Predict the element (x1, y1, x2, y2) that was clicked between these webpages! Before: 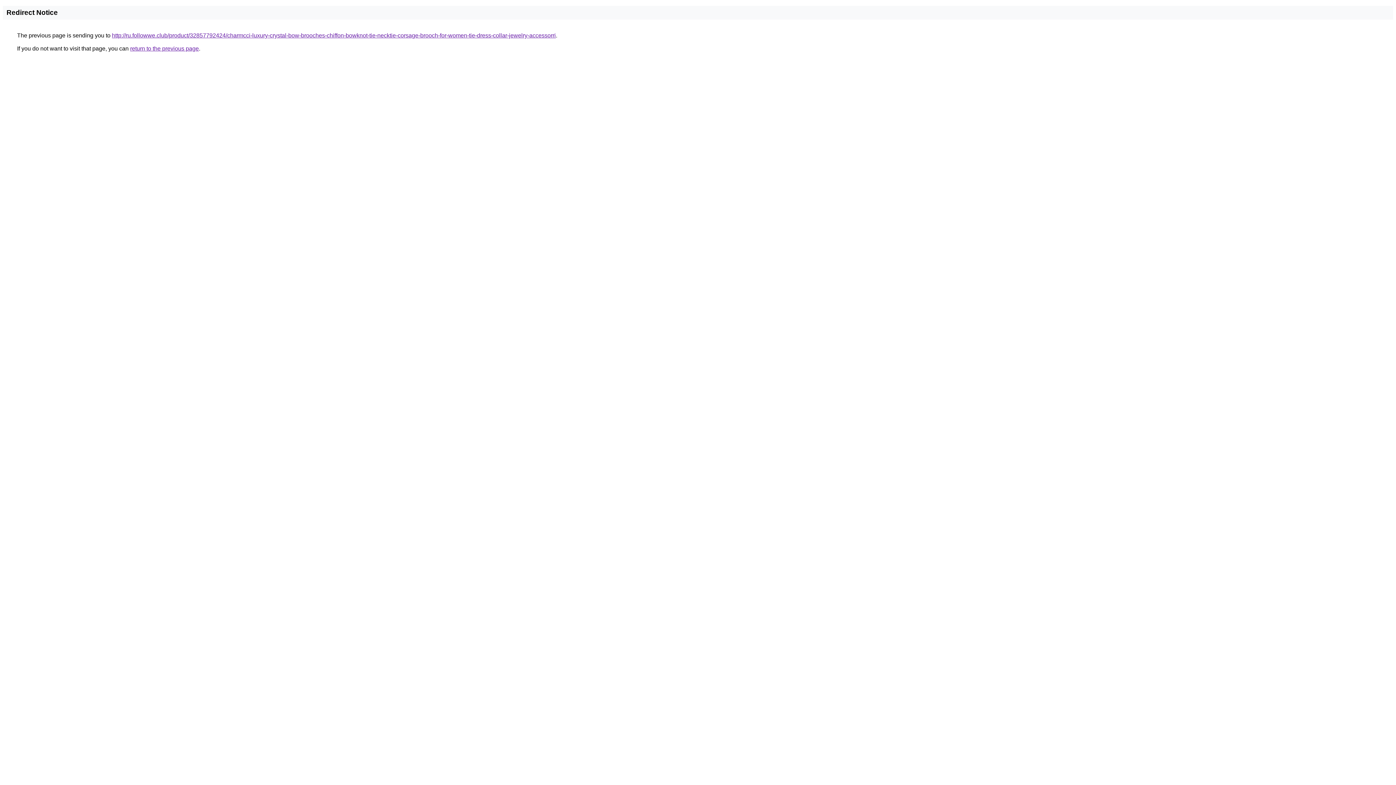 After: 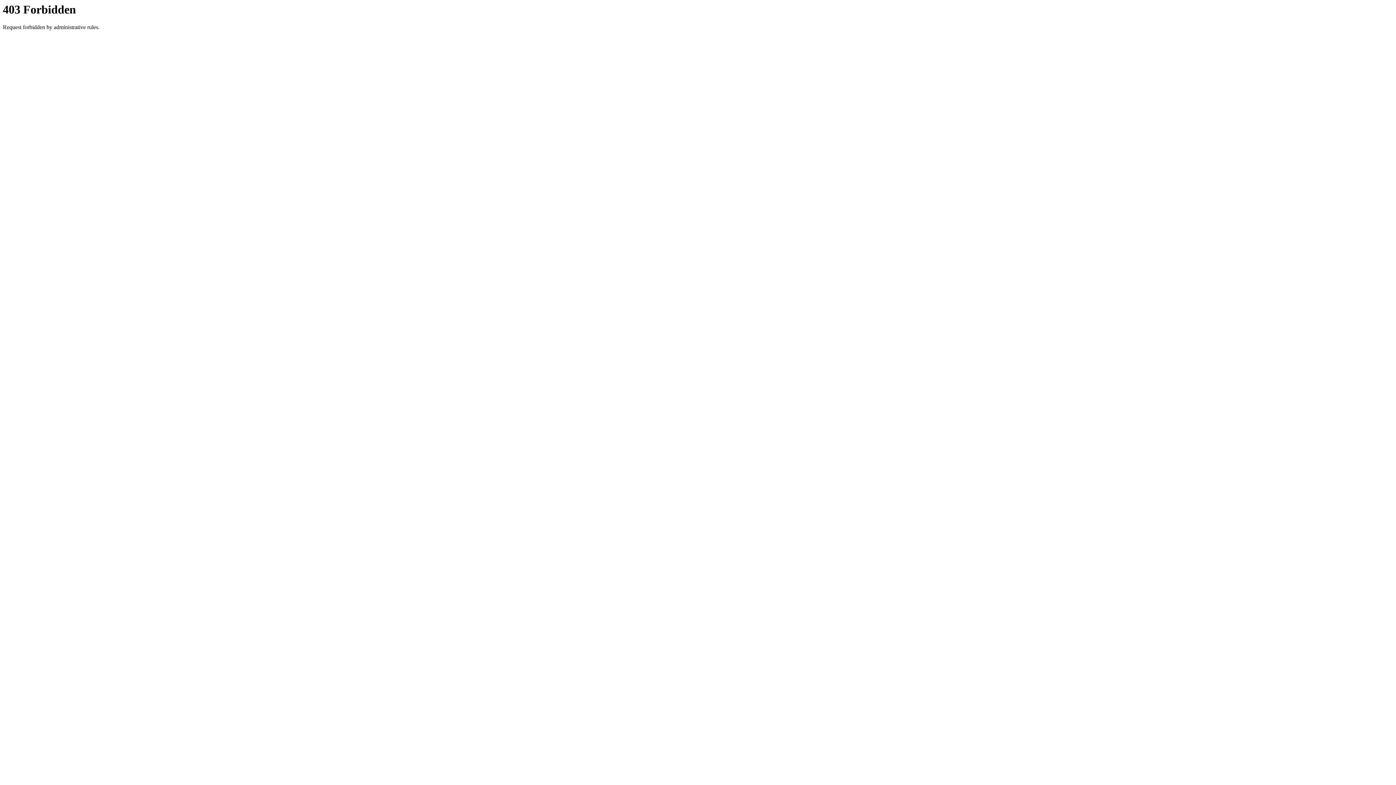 Action: bbox: (112, 32, 556, 38) label: http://ru.followwe.club/product/32857792424/charmcci-luxury-crystal-bow-brooches-chiffon-bowknot-tie-necktie-corsage-brooch-for-women-tie-dress-collar-jewelry-accessorri